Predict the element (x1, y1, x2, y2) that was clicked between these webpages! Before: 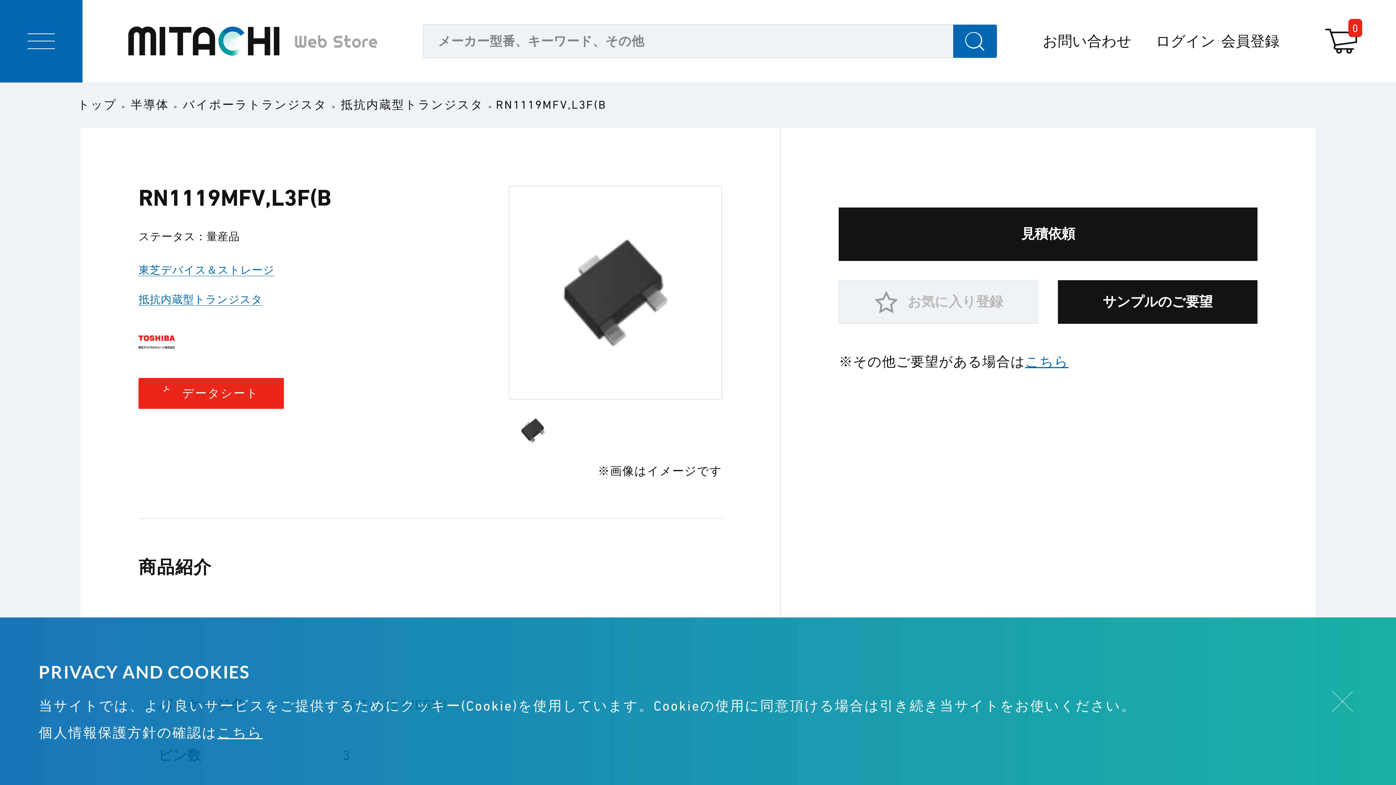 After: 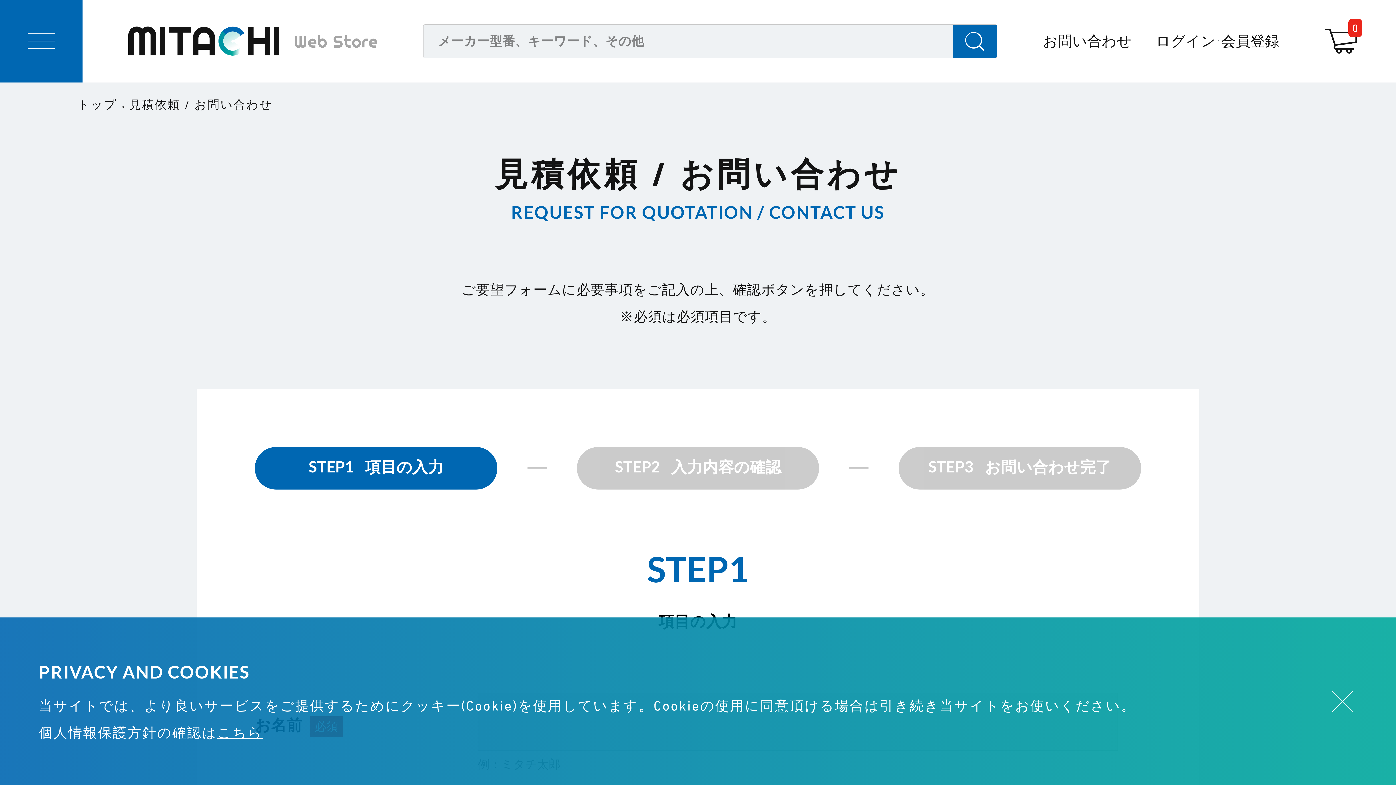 Action: label: 見積依頼 bbox: (839, 207, 1257, 260)